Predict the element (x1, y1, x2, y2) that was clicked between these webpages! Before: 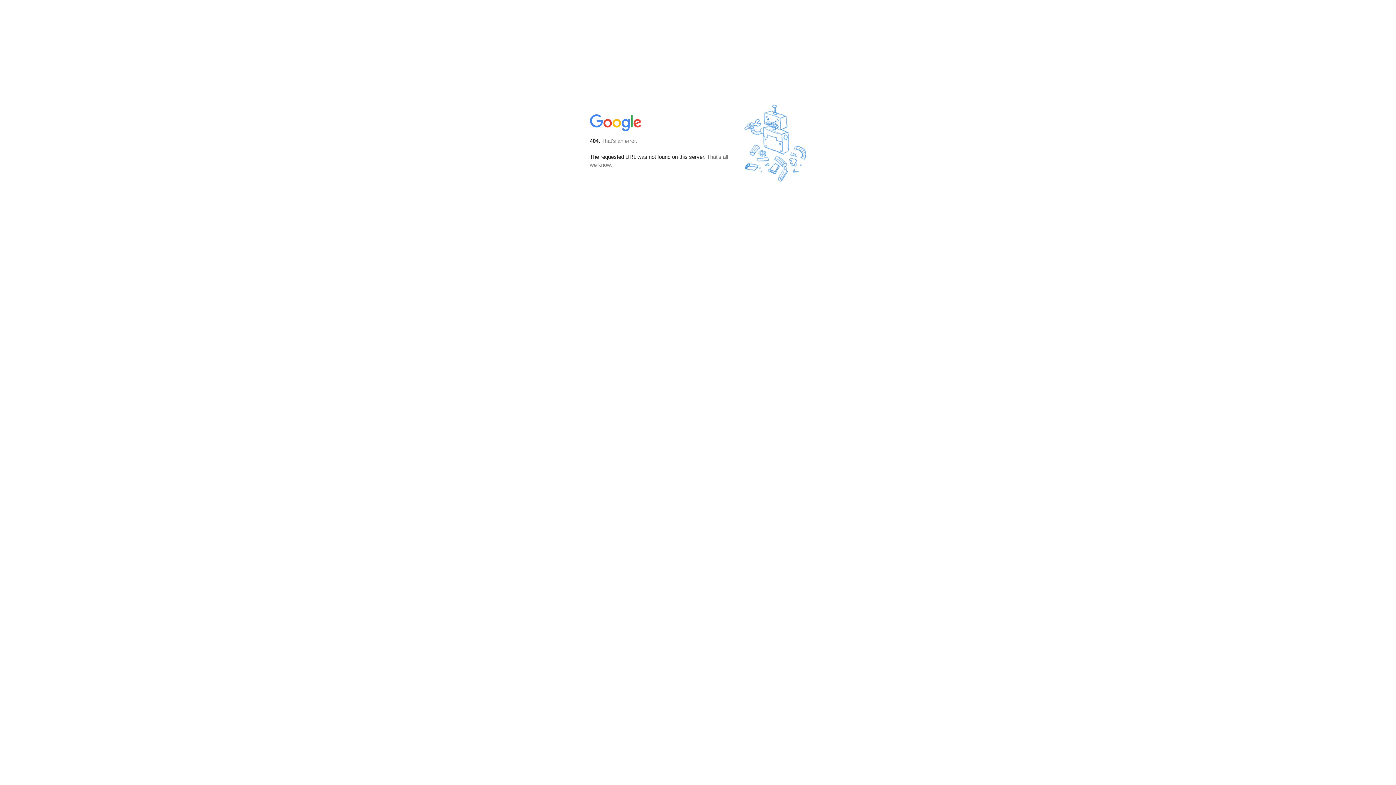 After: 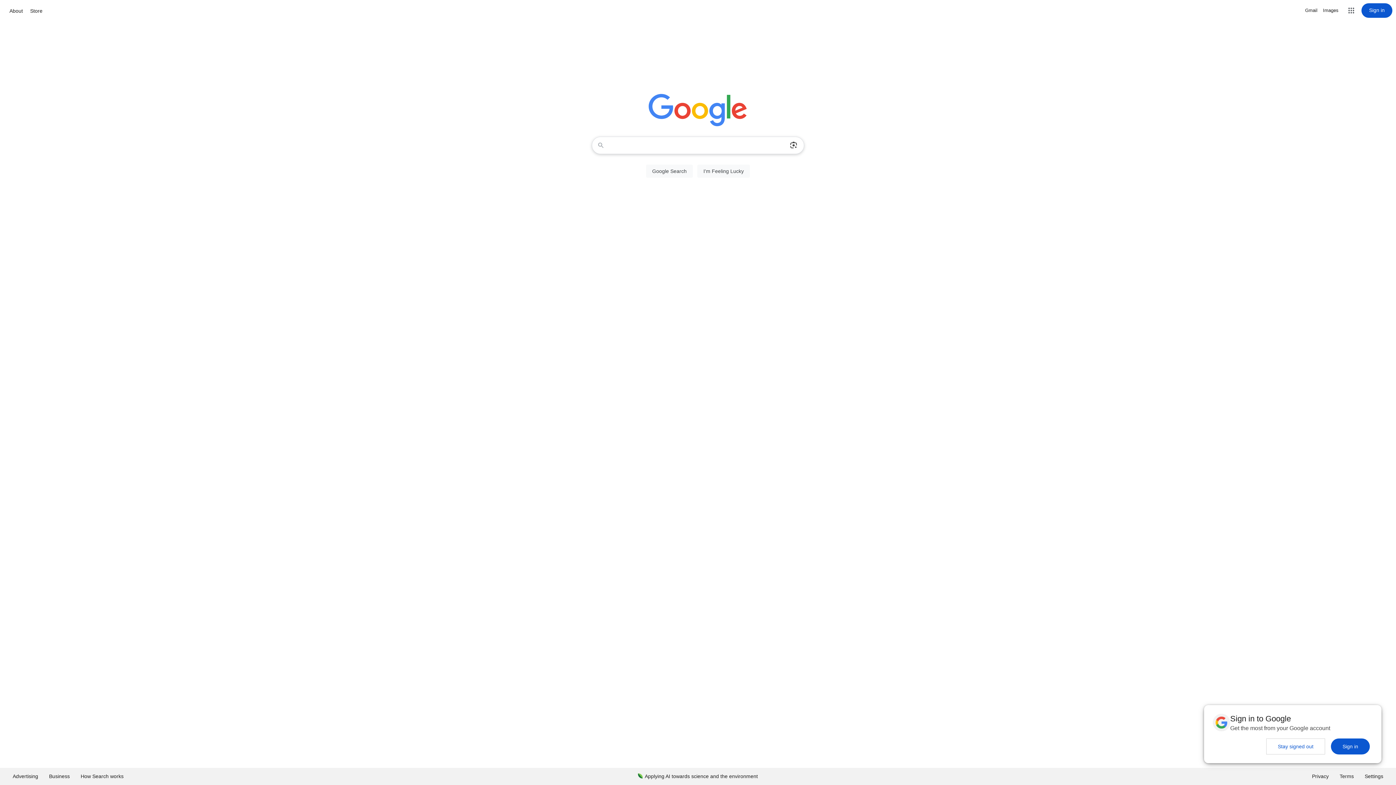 Action: bbox: (590, 127, 642, 134)